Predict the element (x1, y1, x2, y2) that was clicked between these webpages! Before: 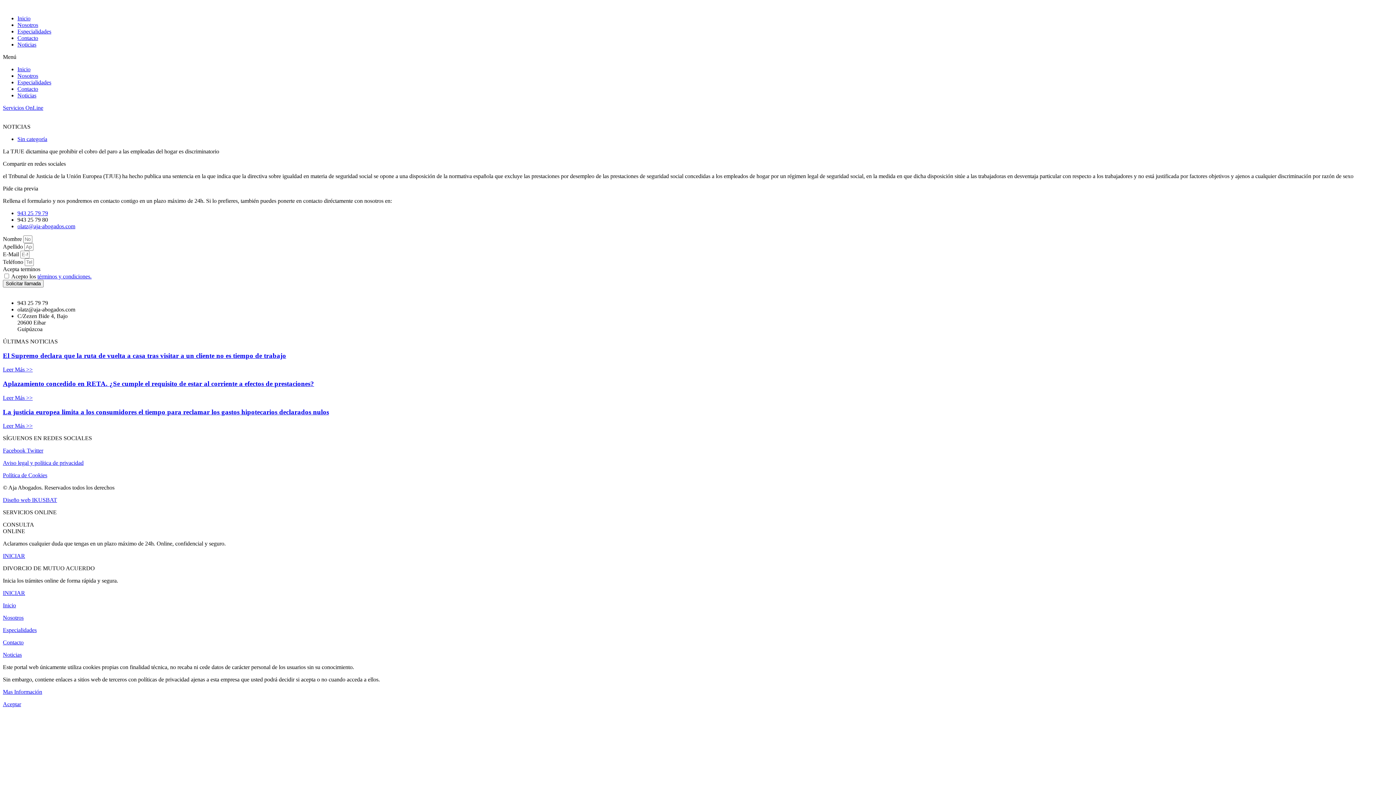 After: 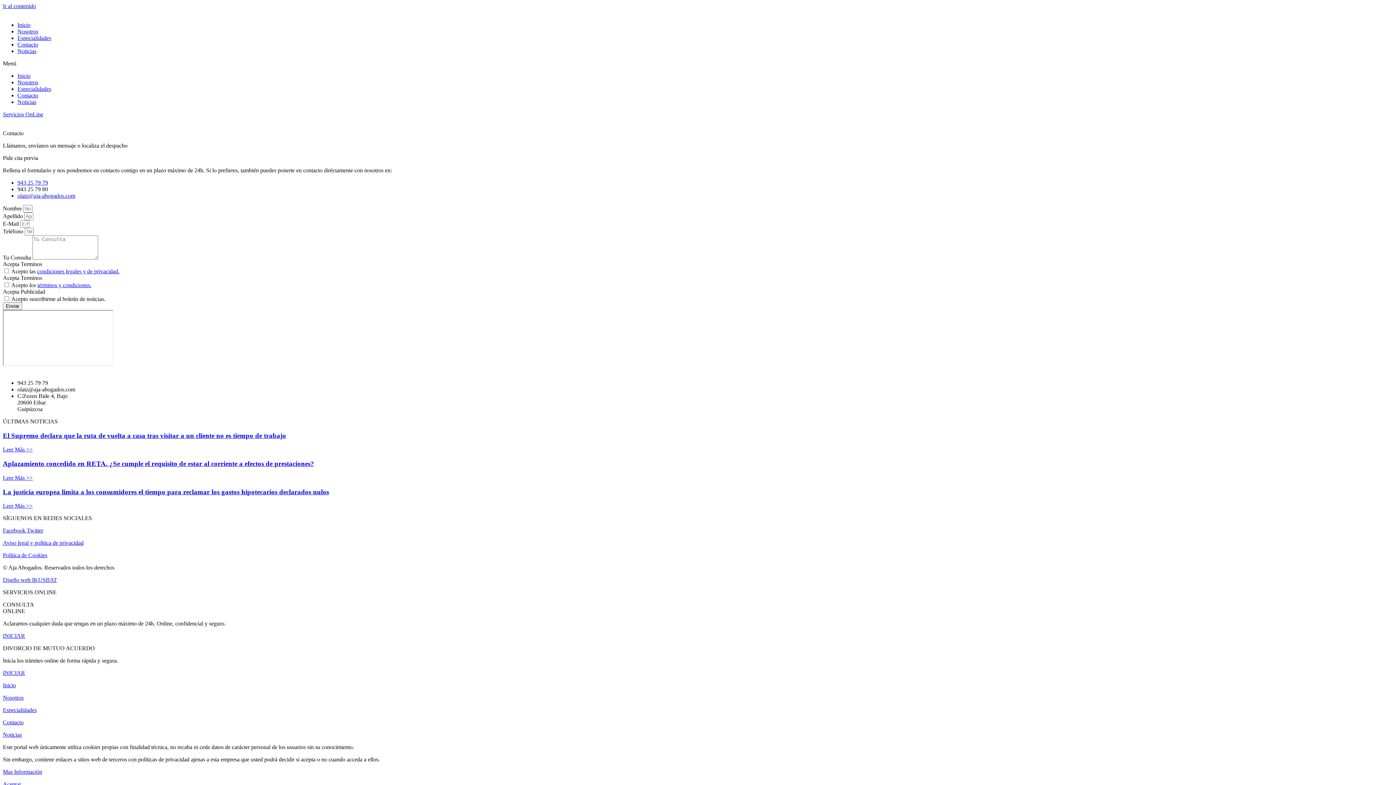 Action: label: Contacto bbox: (17, 85, 38, 92)